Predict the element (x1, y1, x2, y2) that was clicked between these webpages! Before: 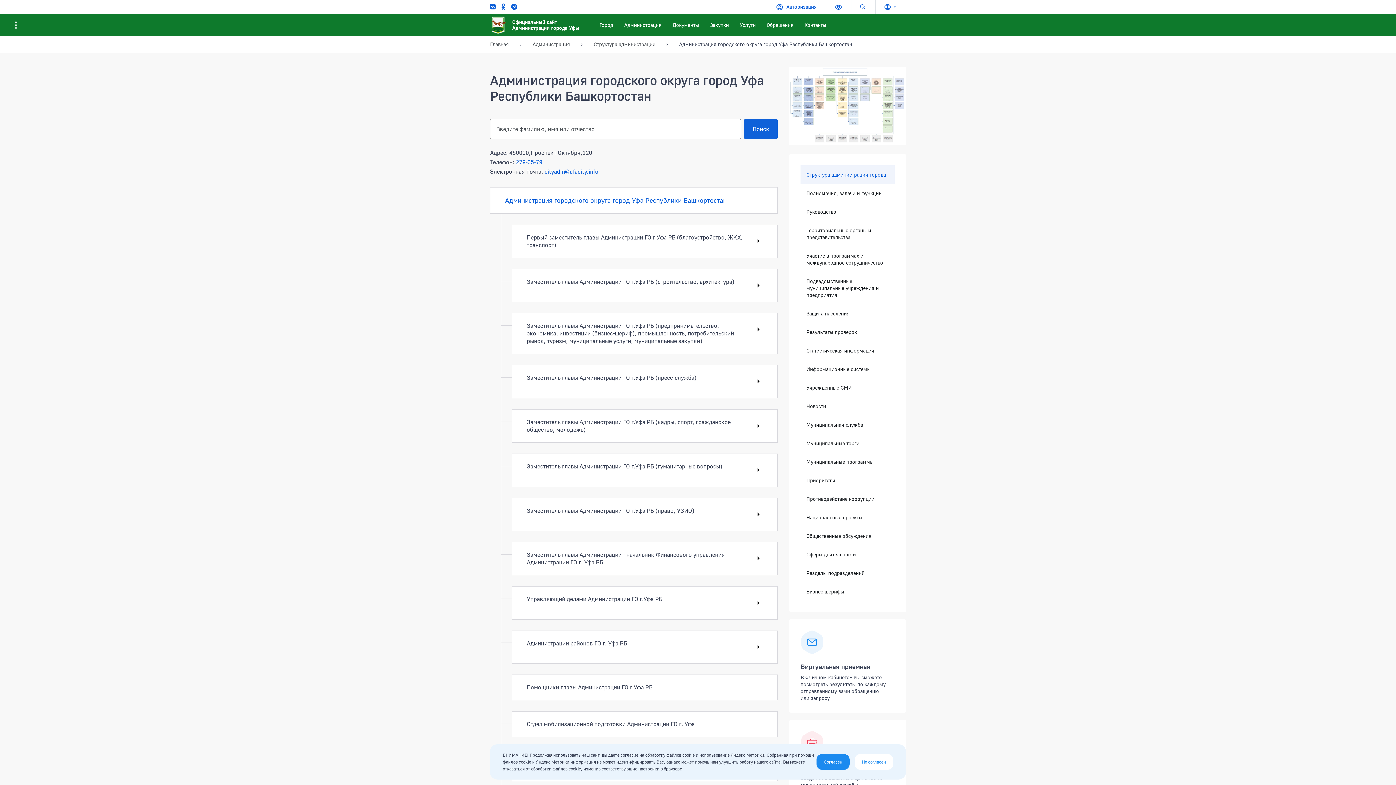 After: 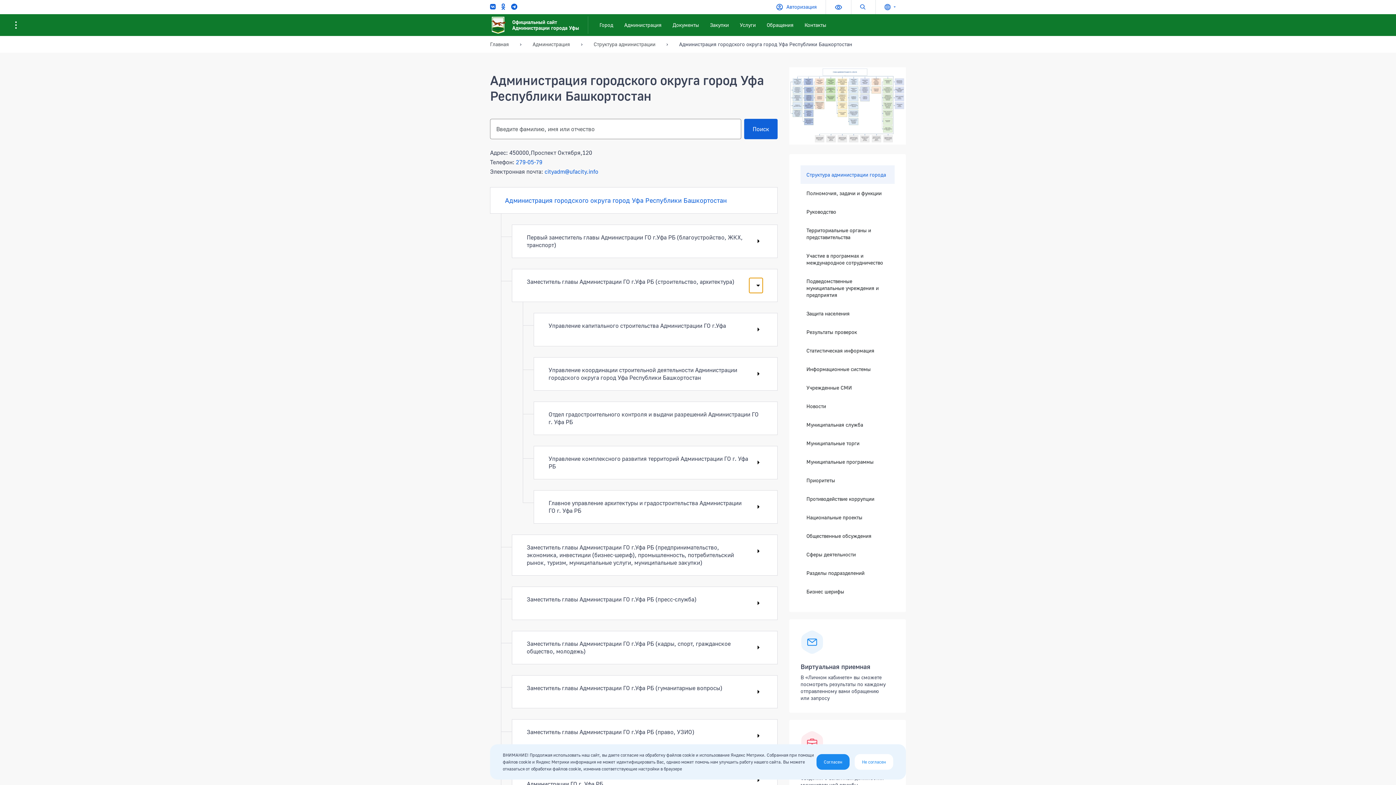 Action: bbox: (749, 278, 762, 293)